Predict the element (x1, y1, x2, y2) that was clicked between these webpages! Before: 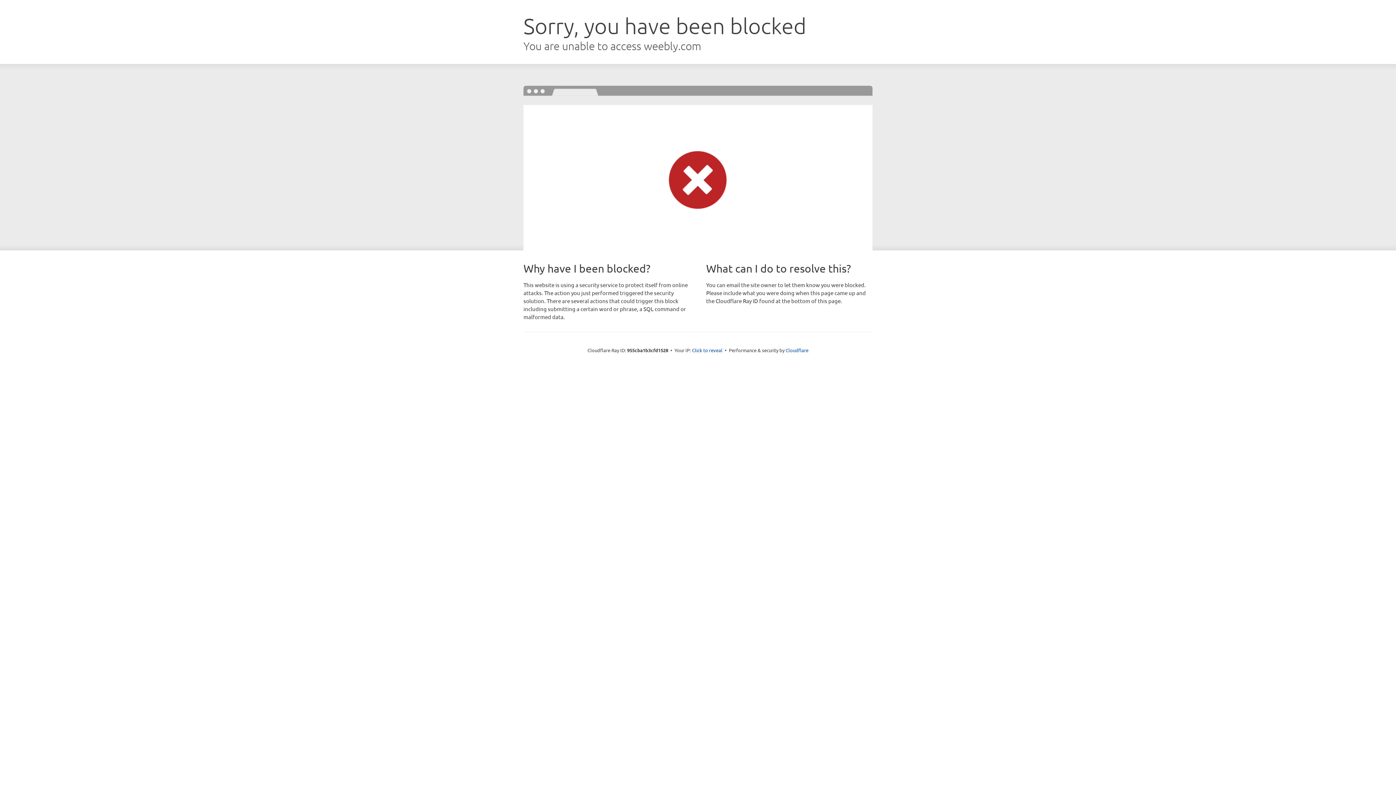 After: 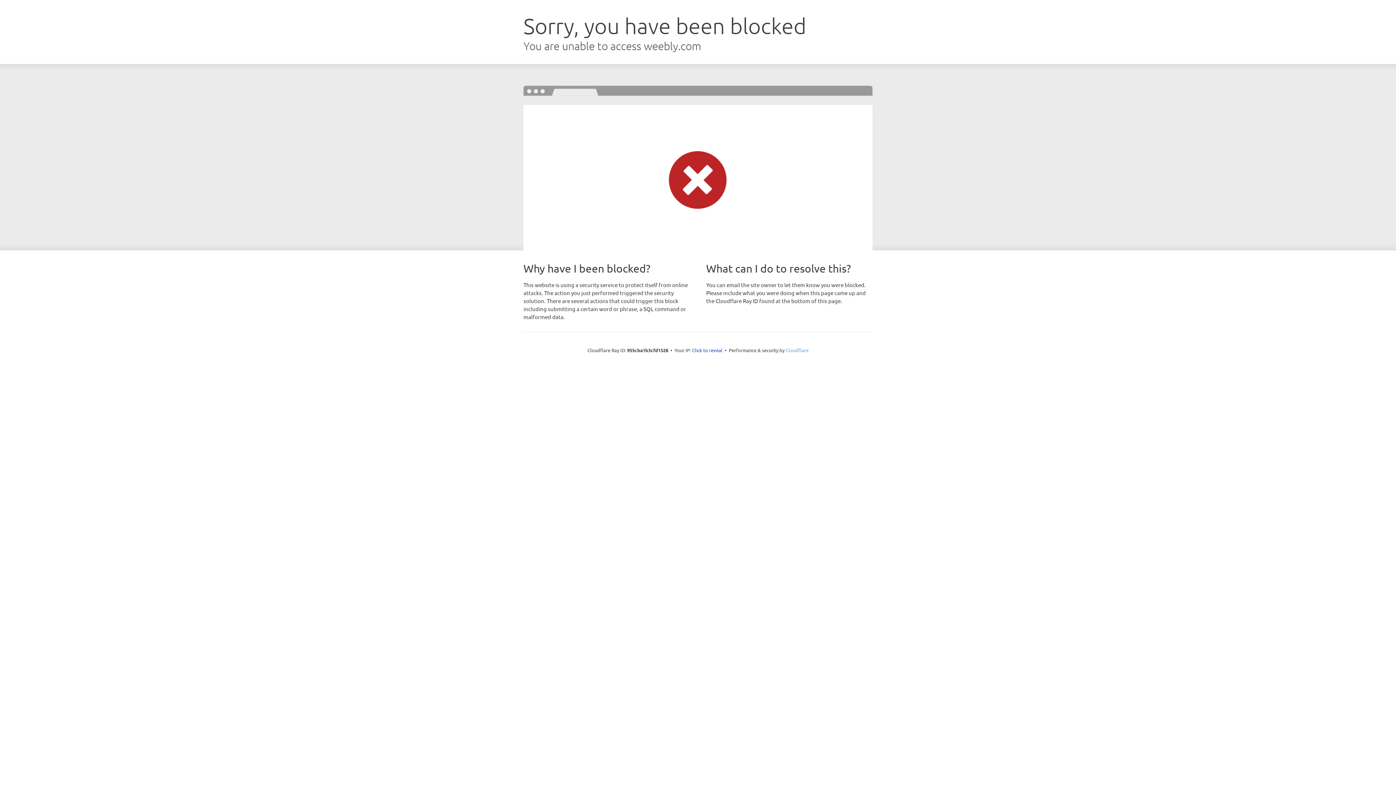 Action: label: Cloudflare bbox: (785, 347, 808, 353)